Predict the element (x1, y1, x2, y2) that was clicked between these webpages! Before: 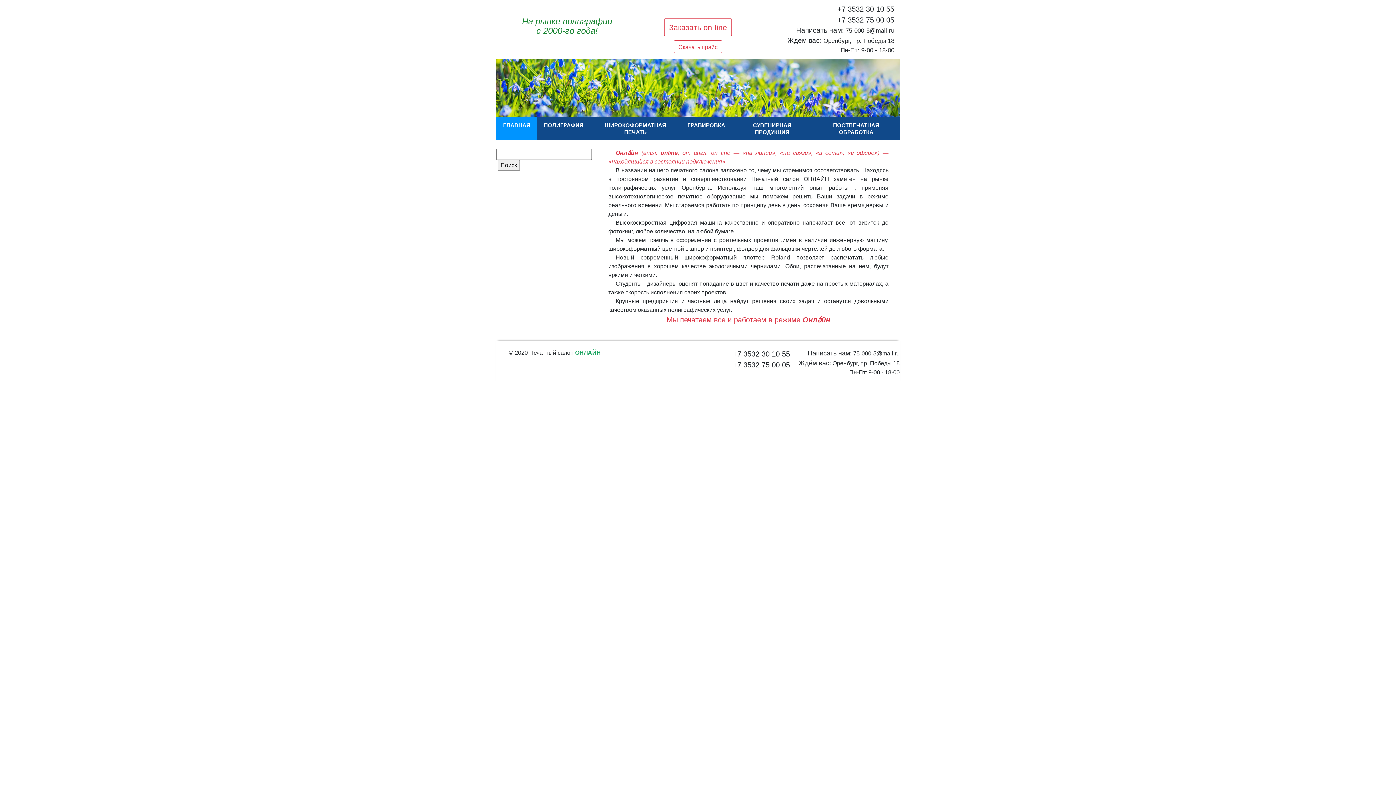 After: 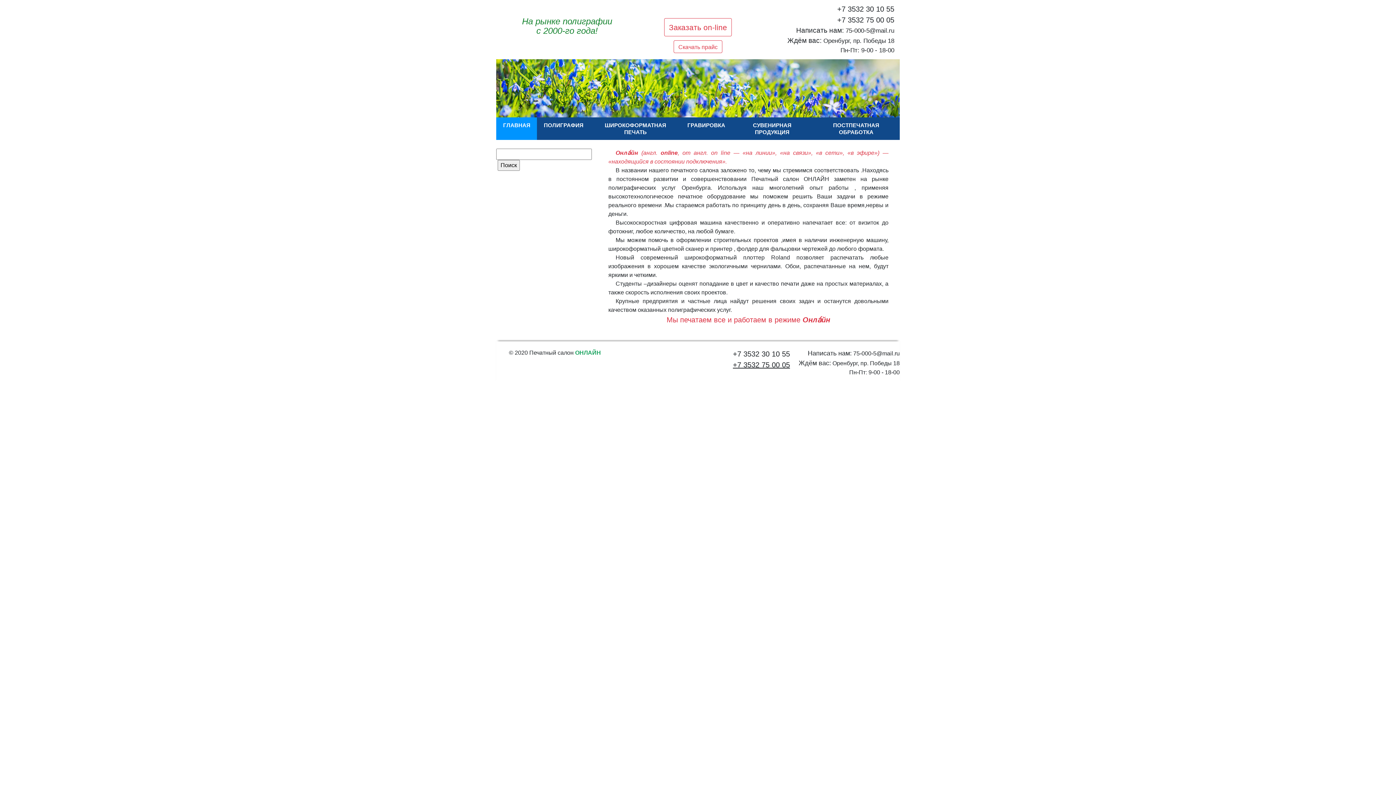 Action: label: +7 3532 75 00 05 bbox: (733, 361, 790, 369)